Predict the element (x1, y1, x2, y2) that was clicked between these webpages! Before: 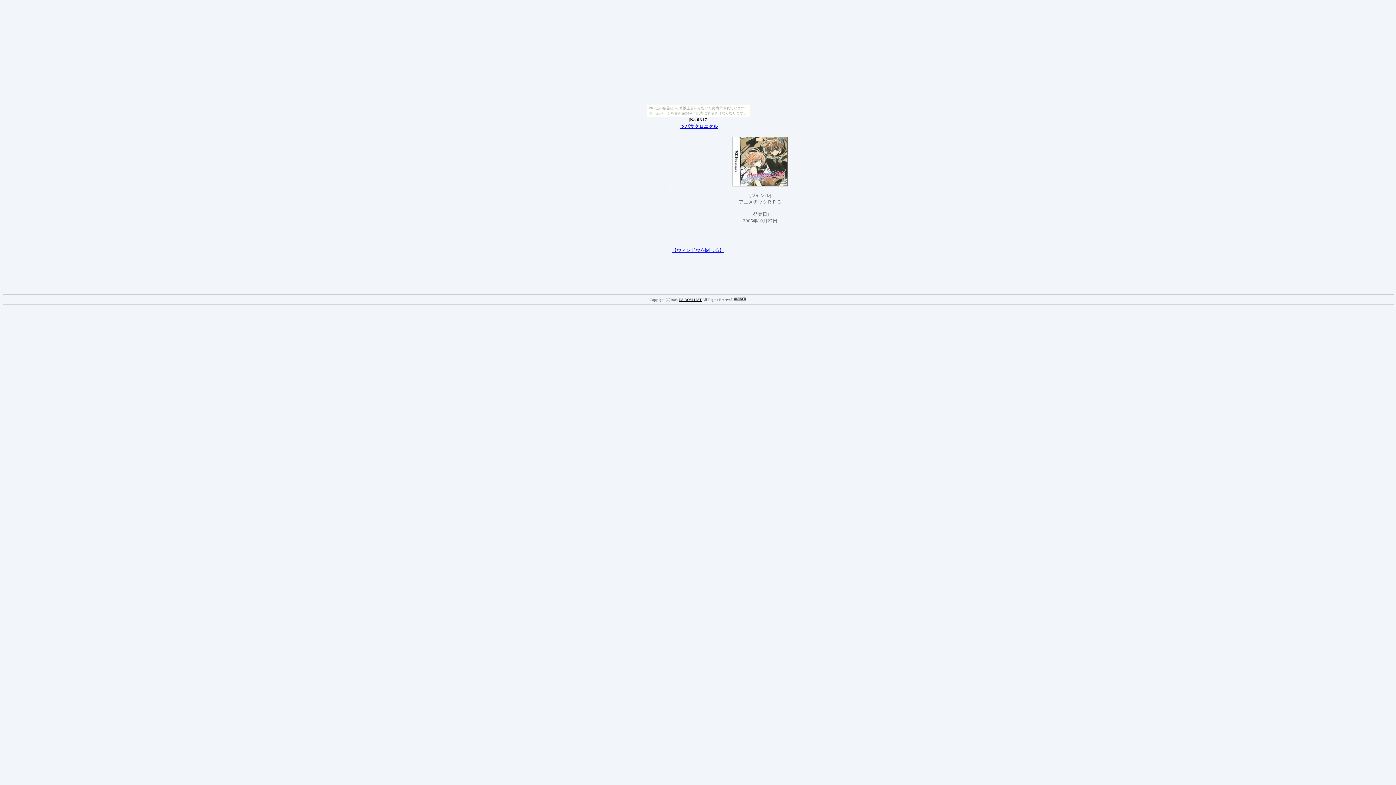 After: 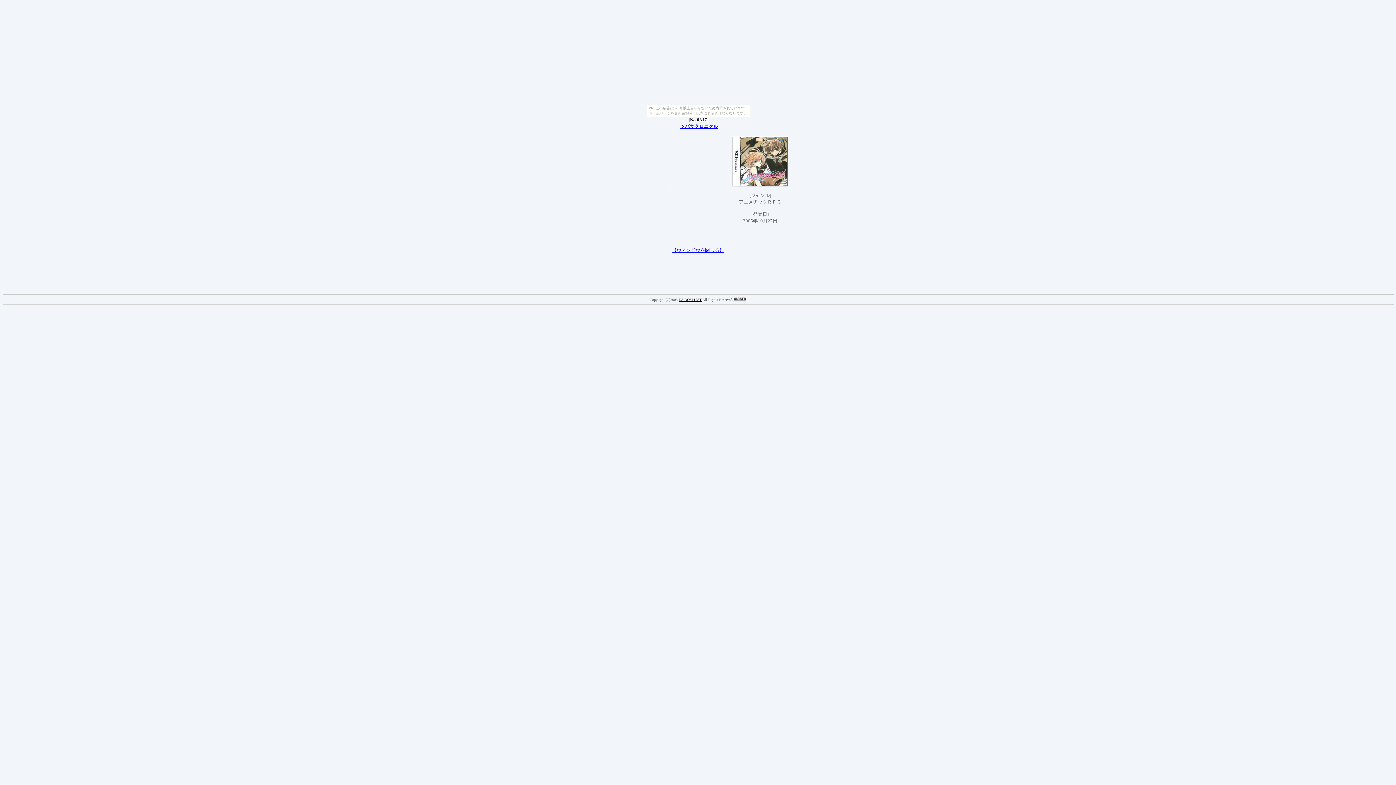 Action: bbox: (733, 296, 746, 302)